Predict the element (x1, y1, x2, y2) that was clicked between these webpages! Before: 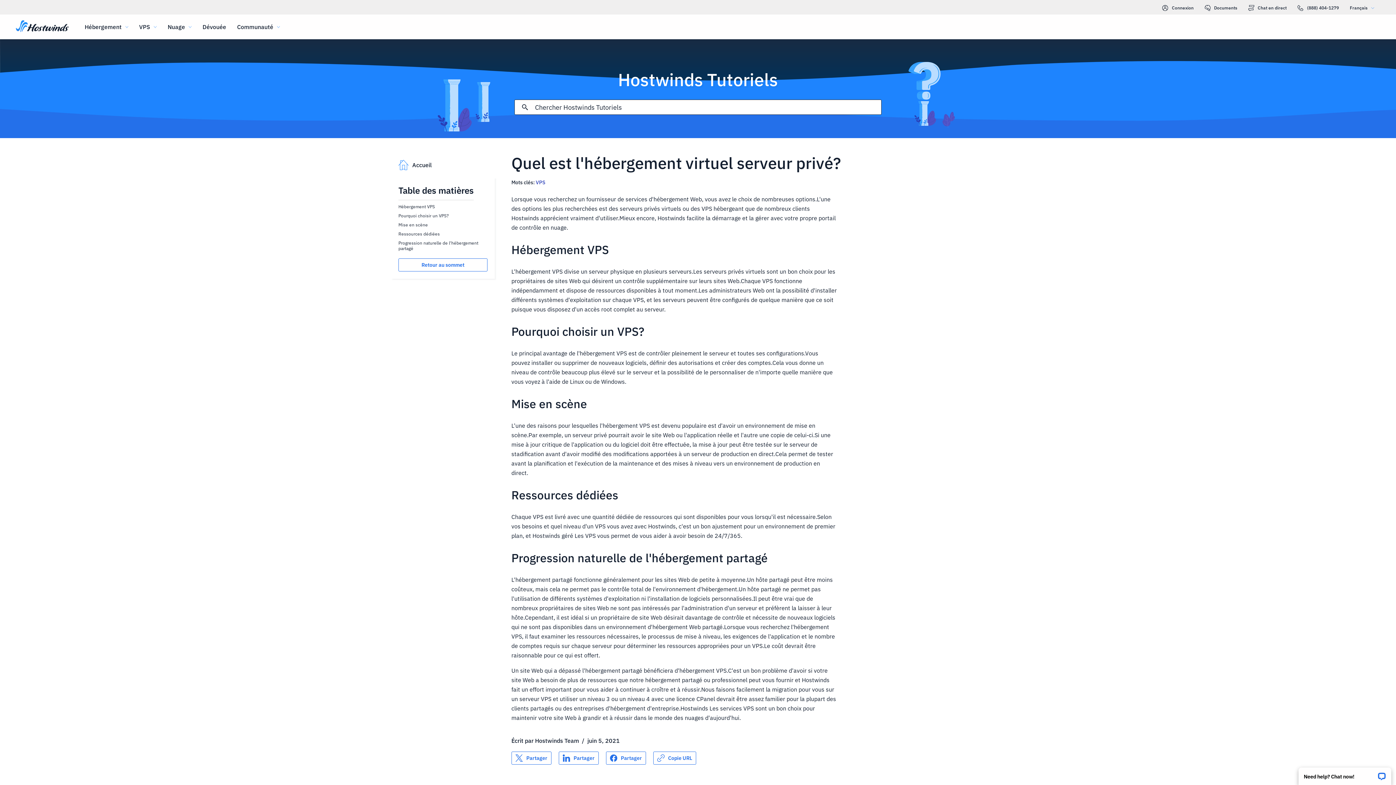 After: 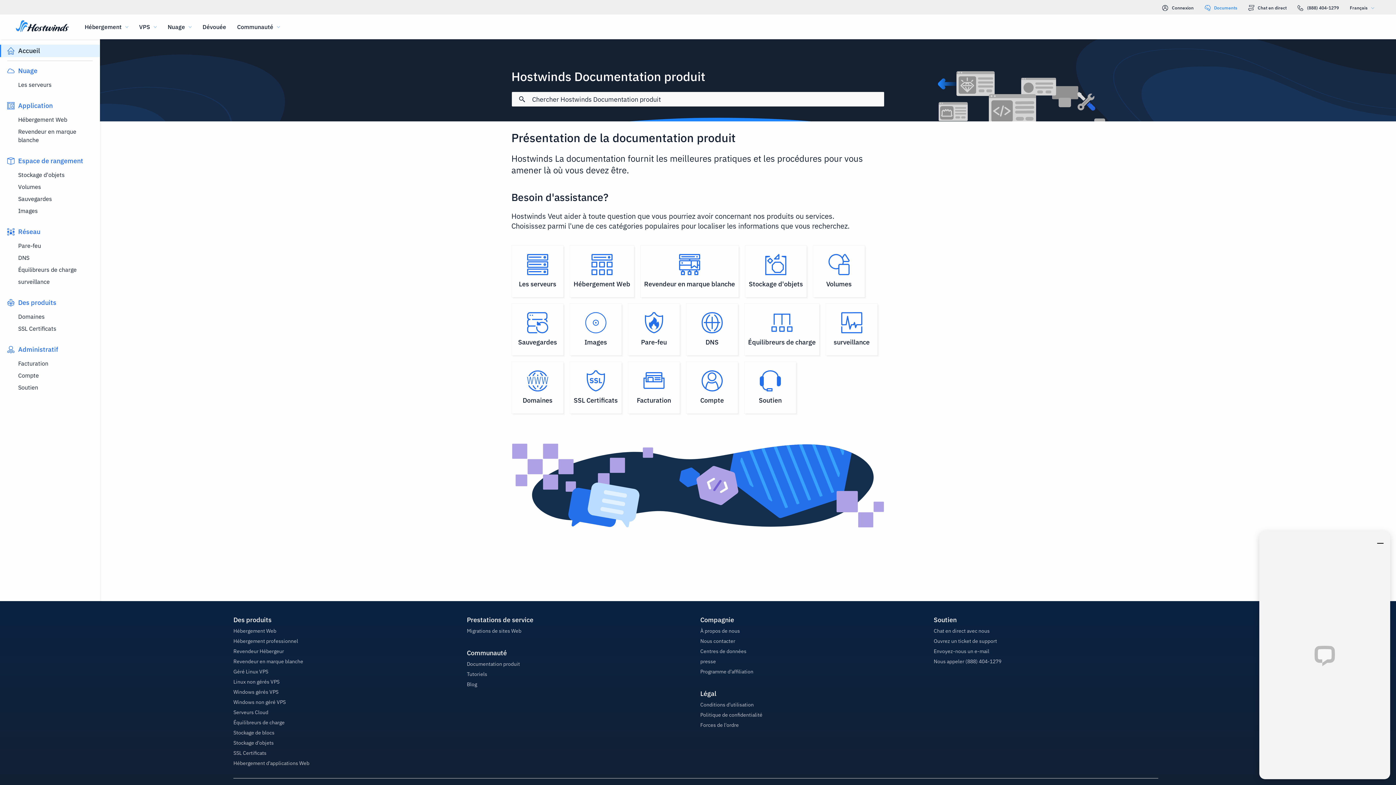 Action: label: Documents bbox: (1204, 3, 1237, 12)